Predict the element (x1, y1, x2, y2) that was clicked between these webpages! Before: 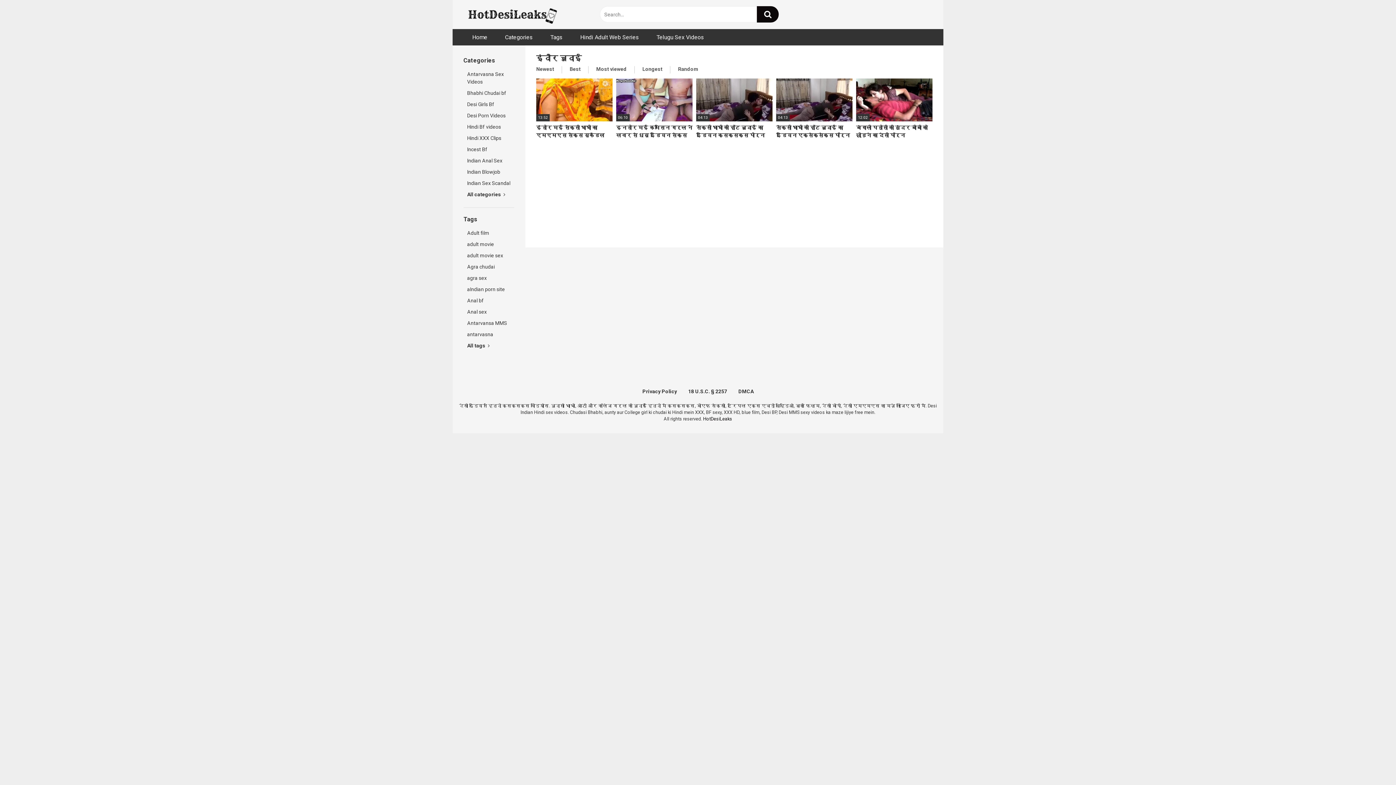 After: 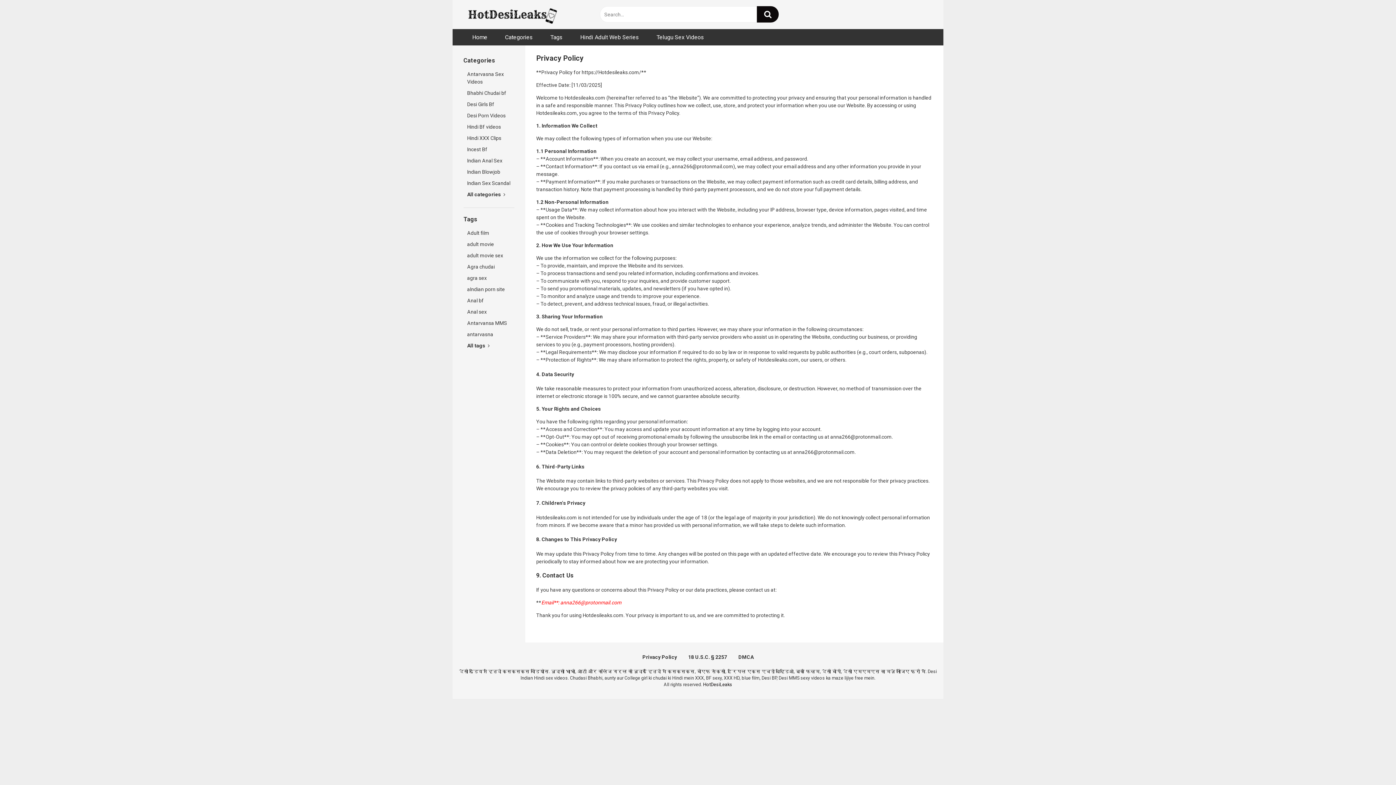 Action: label: Privacy Policy bbox: (642, 388, 677, 394)